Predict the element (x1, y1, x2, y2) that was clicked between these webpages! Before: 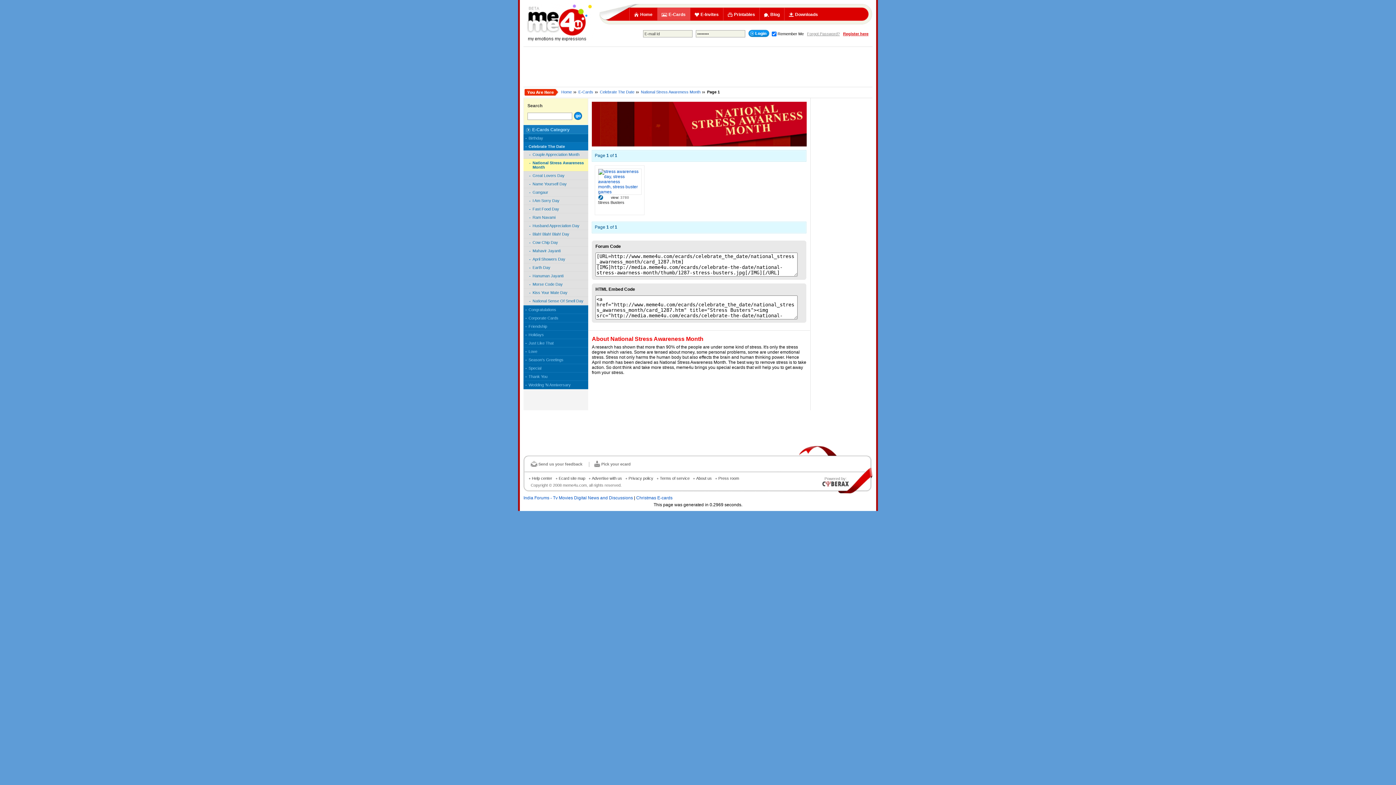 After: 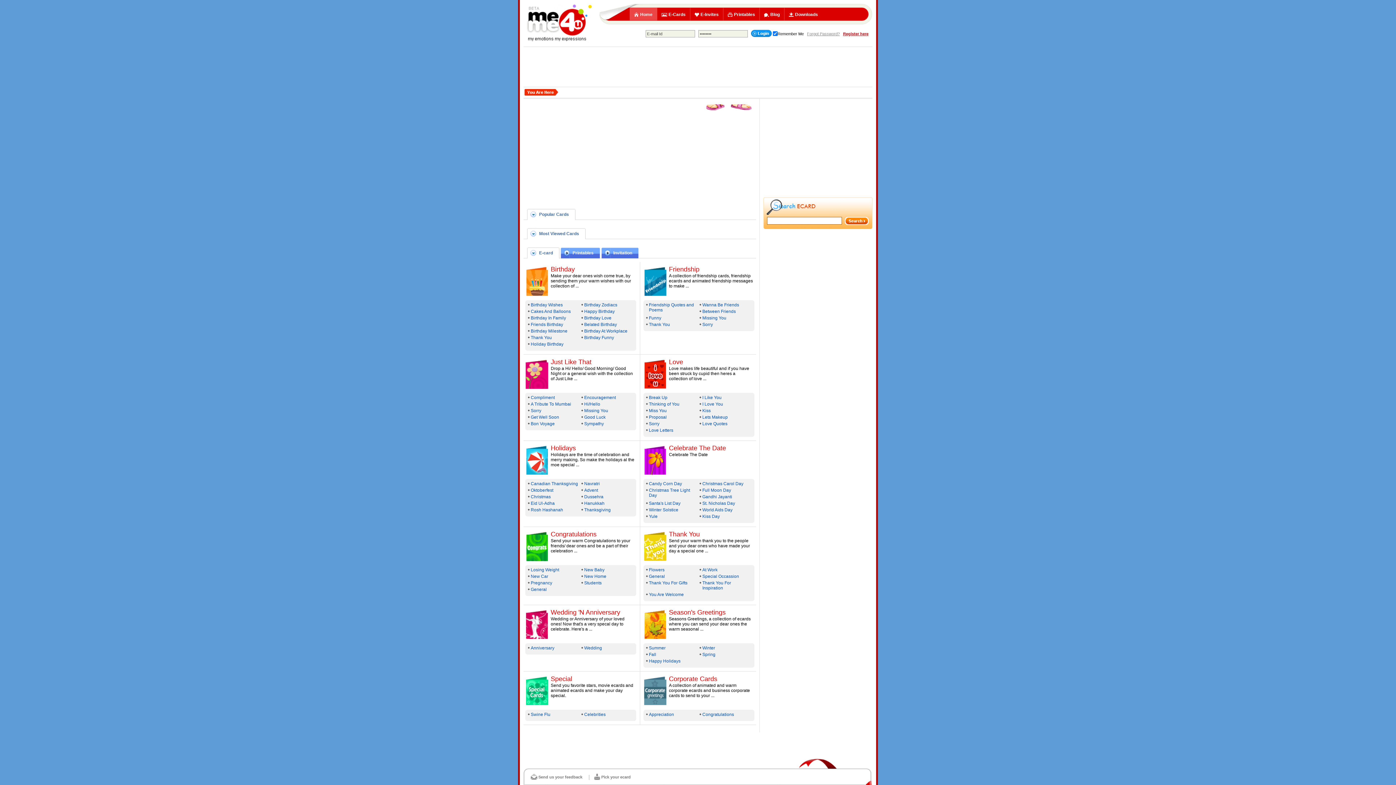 Action: label: Home bbox: (629, 7, 657, 20)